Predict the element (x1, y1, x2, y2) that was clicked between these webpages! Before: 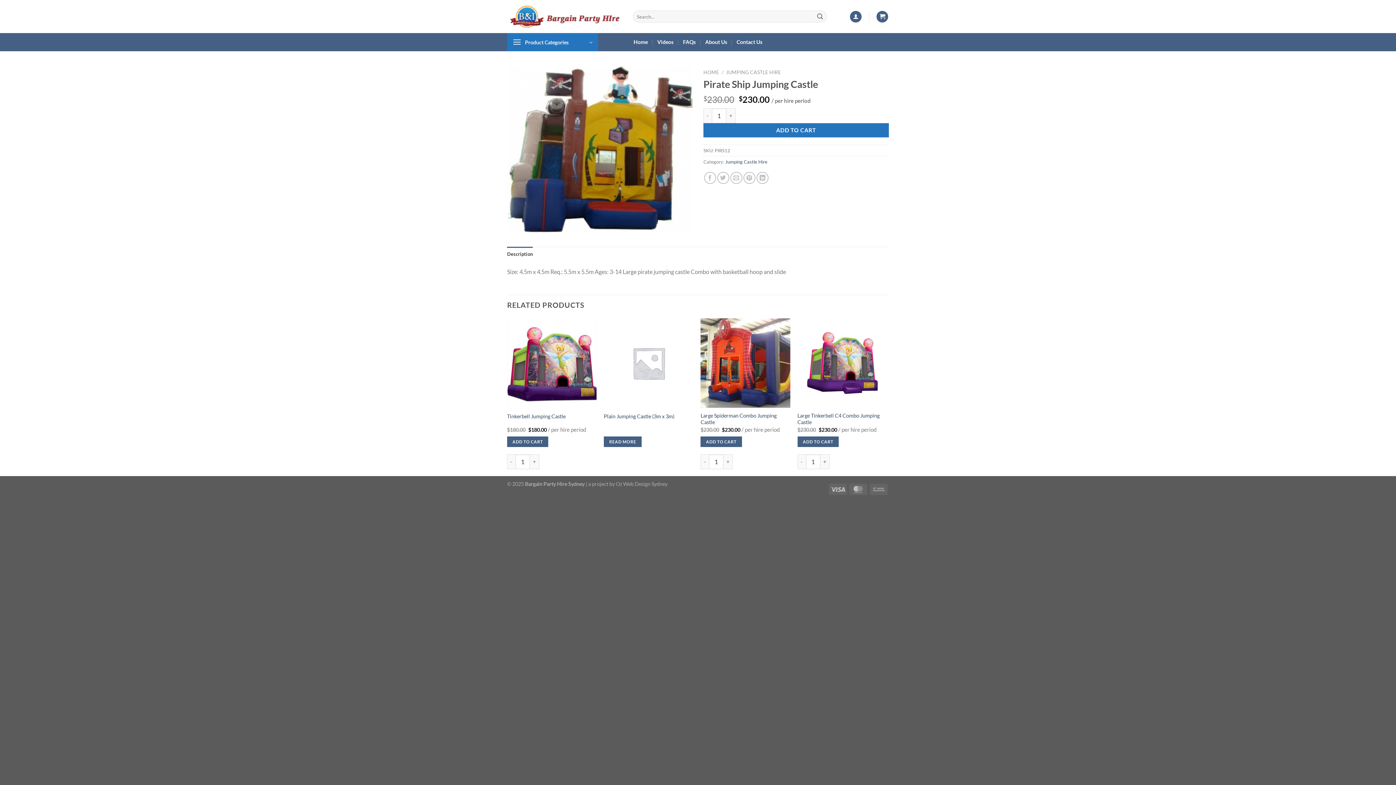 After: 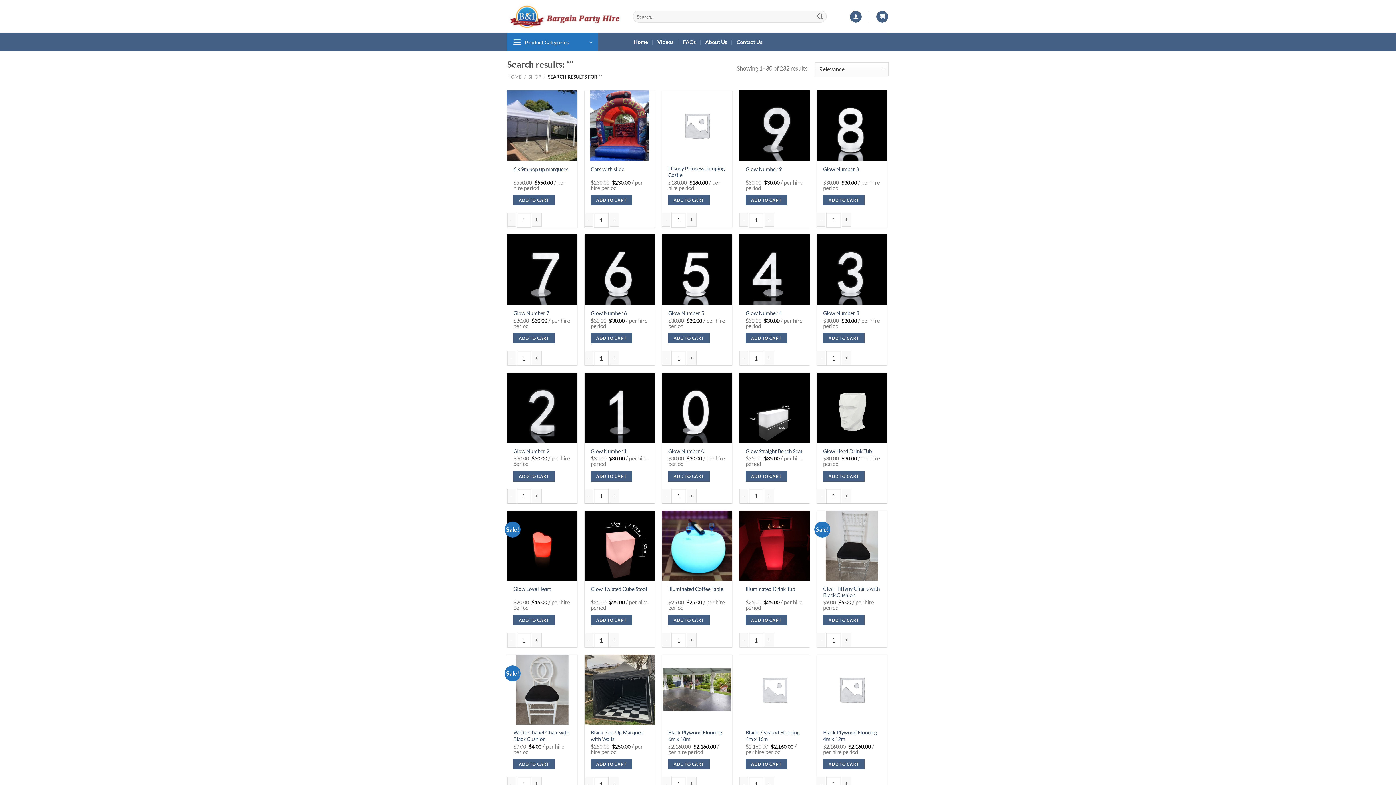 Action: label: Submit bbox: (814, 10, 826, 22)